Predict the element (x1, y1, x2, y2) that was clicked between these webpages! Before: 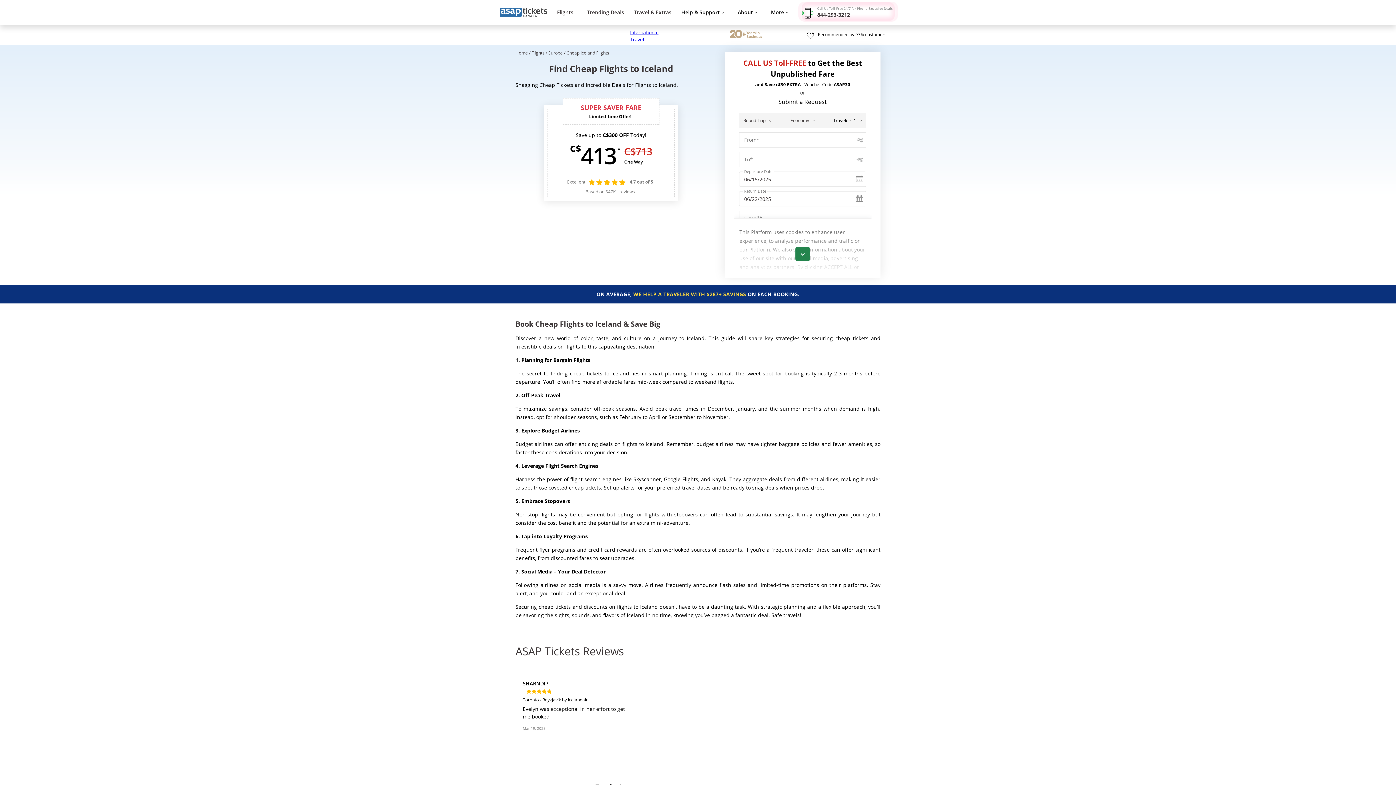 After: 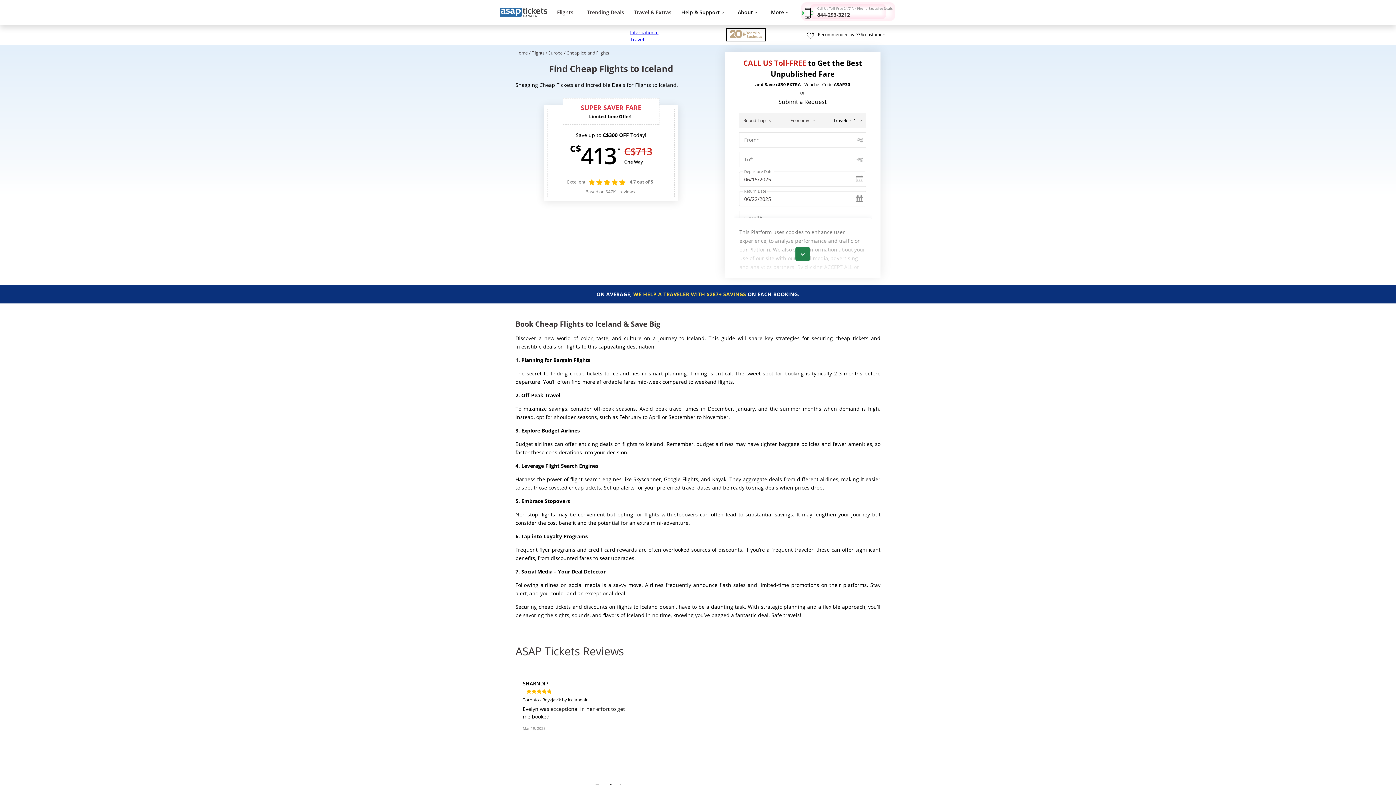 Action: label: Trust Pilot Info bbox: (727, 29, 764, 40)